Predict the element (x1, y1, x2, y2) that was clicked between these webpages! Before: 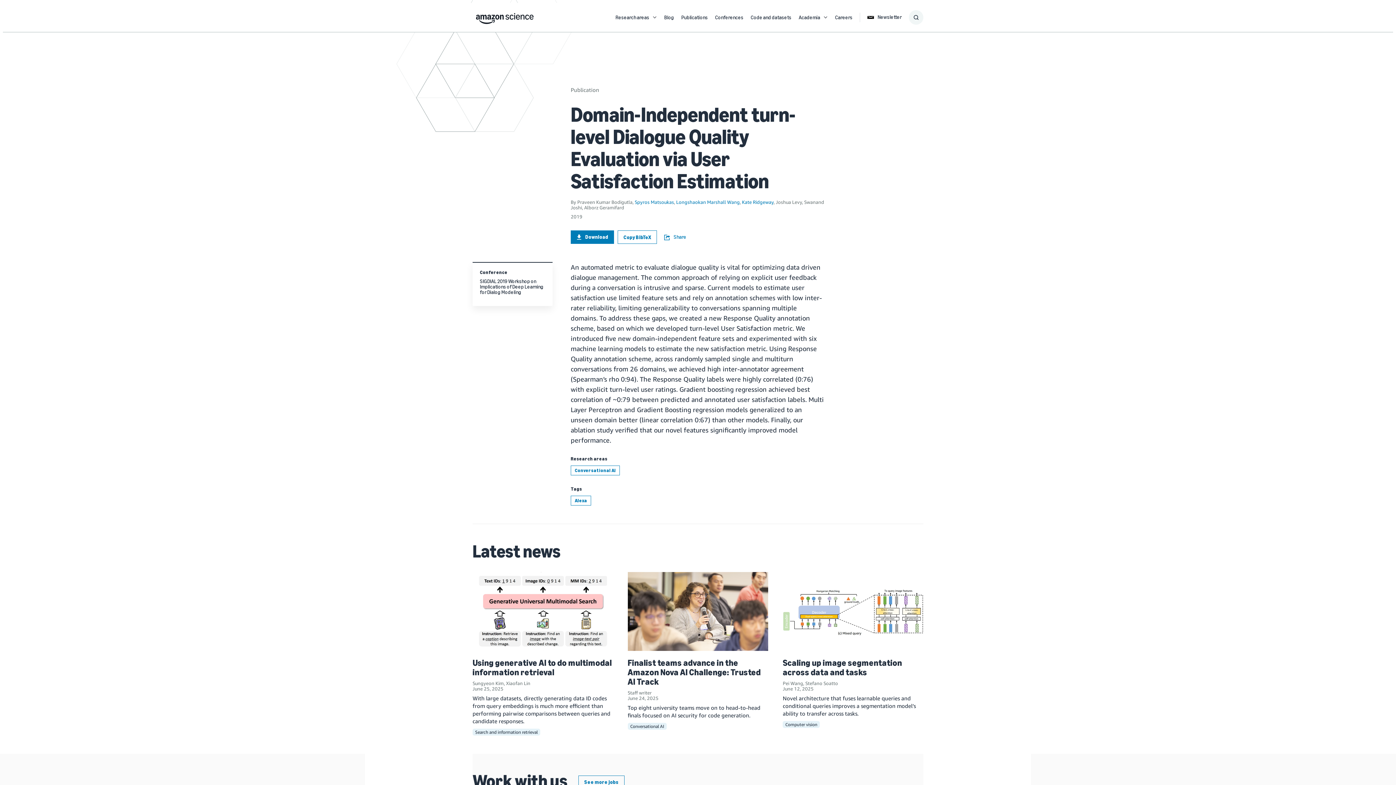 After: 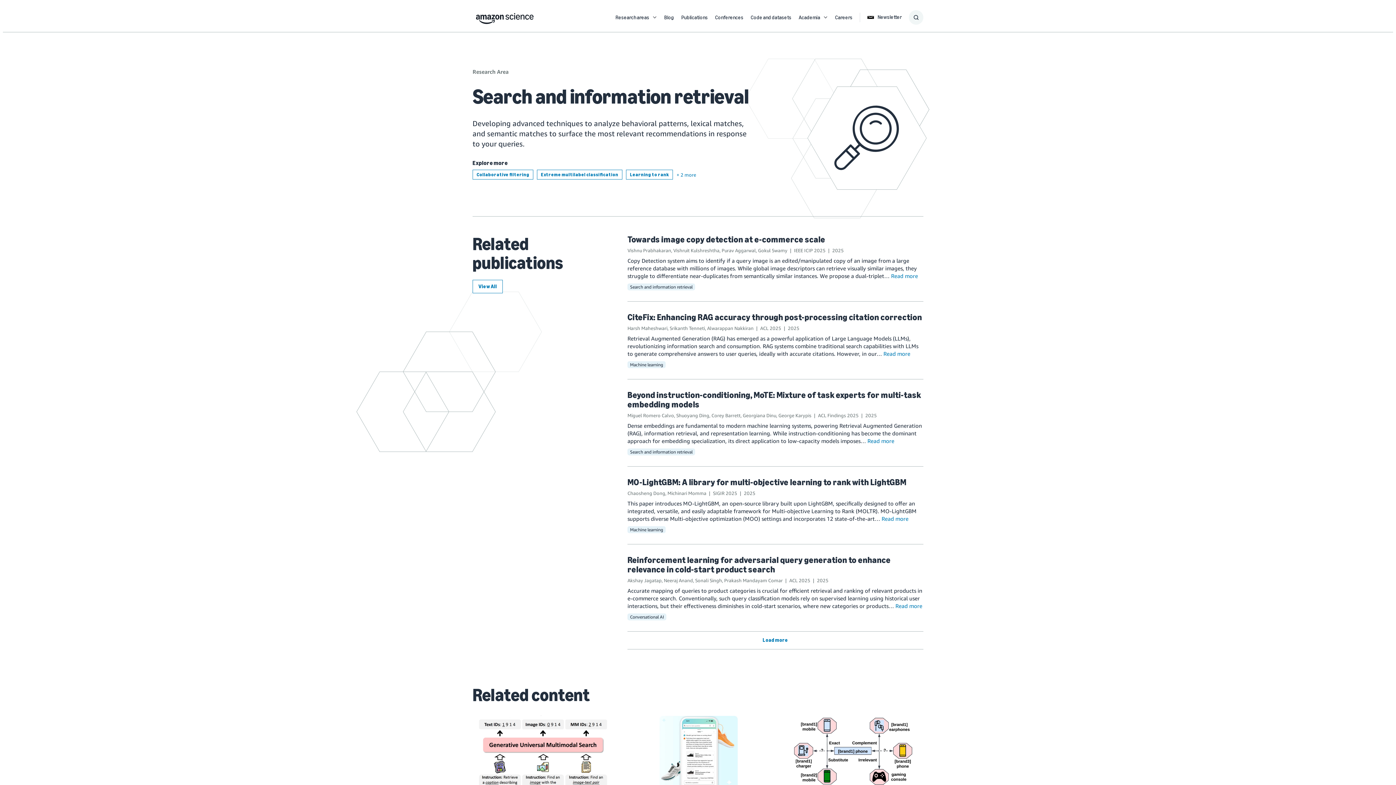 Action: bbox: (472, 729, 540, 735) label: Search and information retrieval